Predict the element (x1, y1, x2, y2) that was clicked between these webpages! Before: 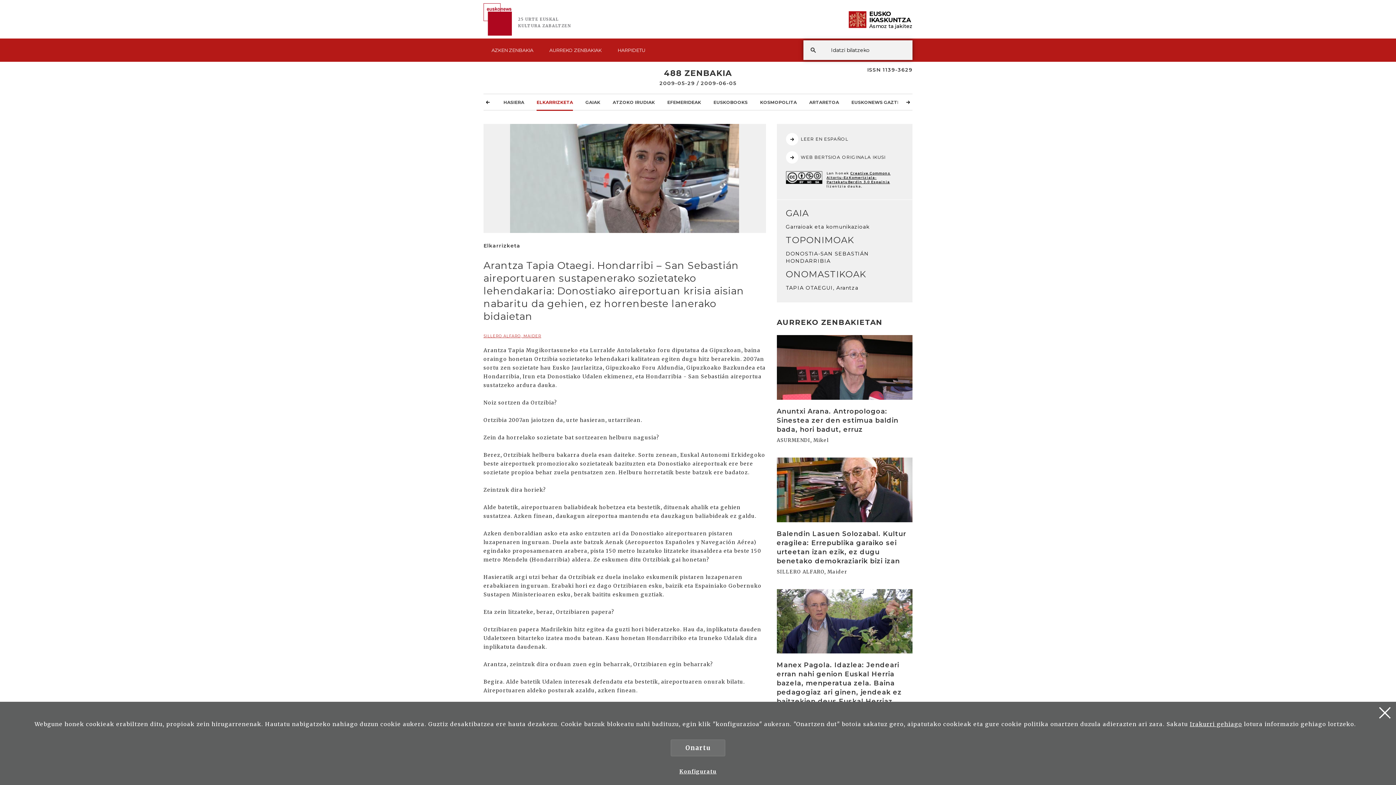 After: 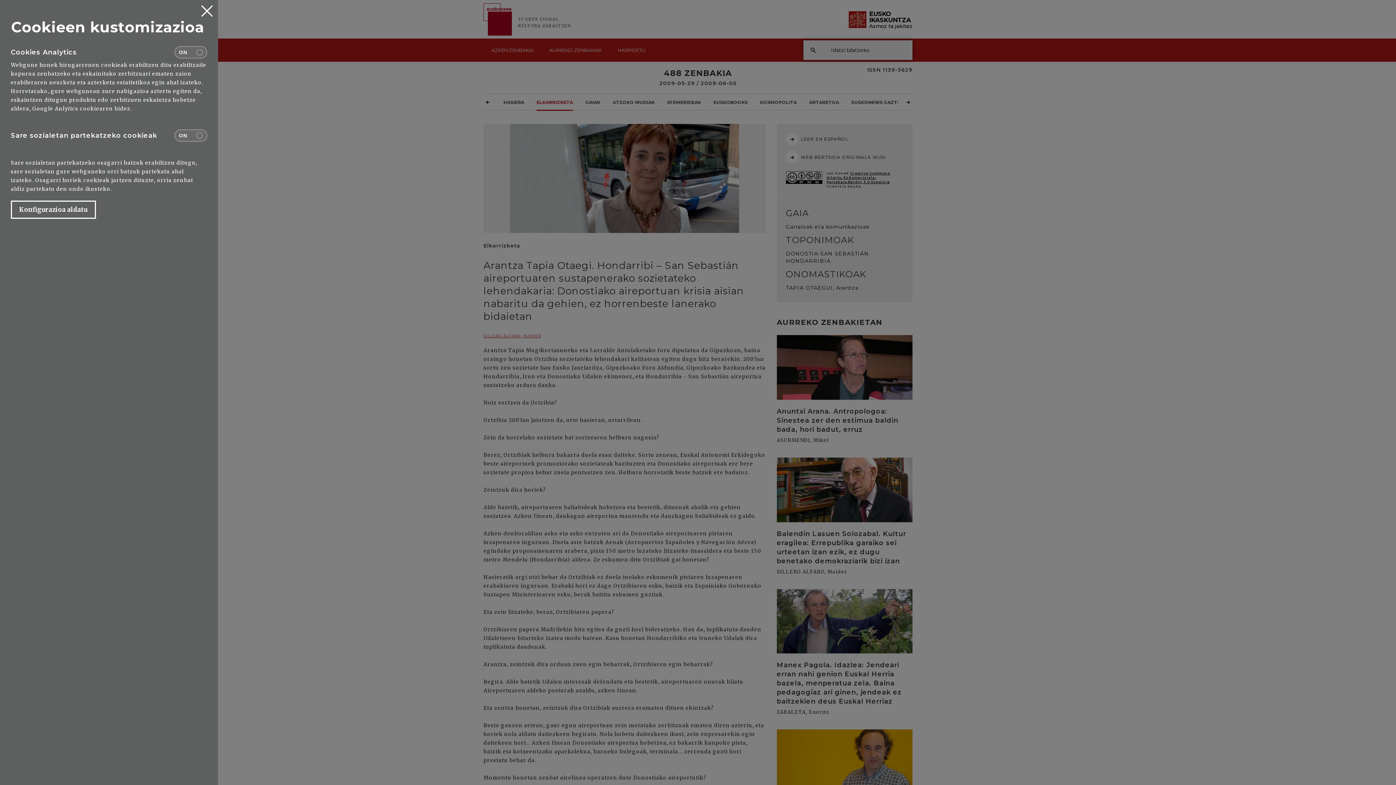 Action: bbox: (679, 768, 716, 775) label: Konfiguratu